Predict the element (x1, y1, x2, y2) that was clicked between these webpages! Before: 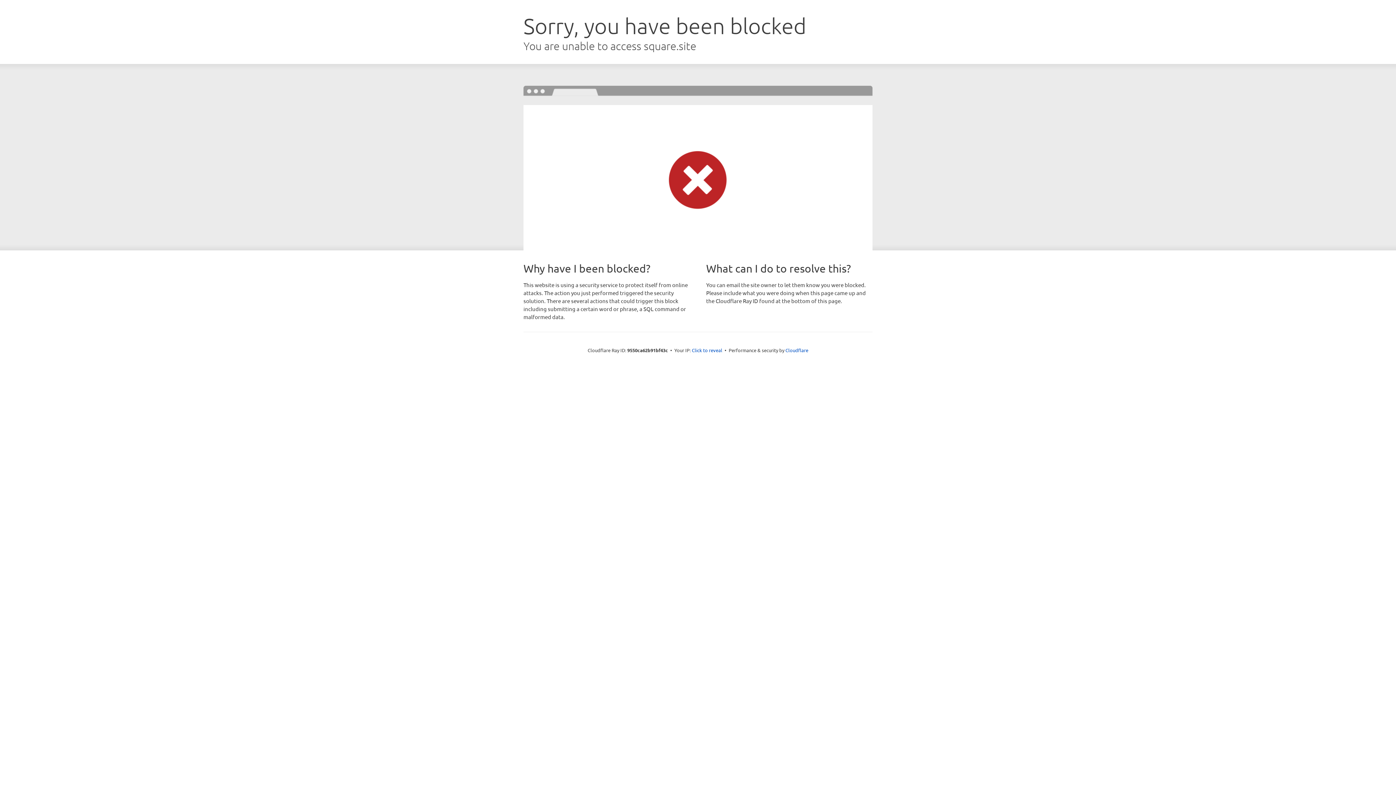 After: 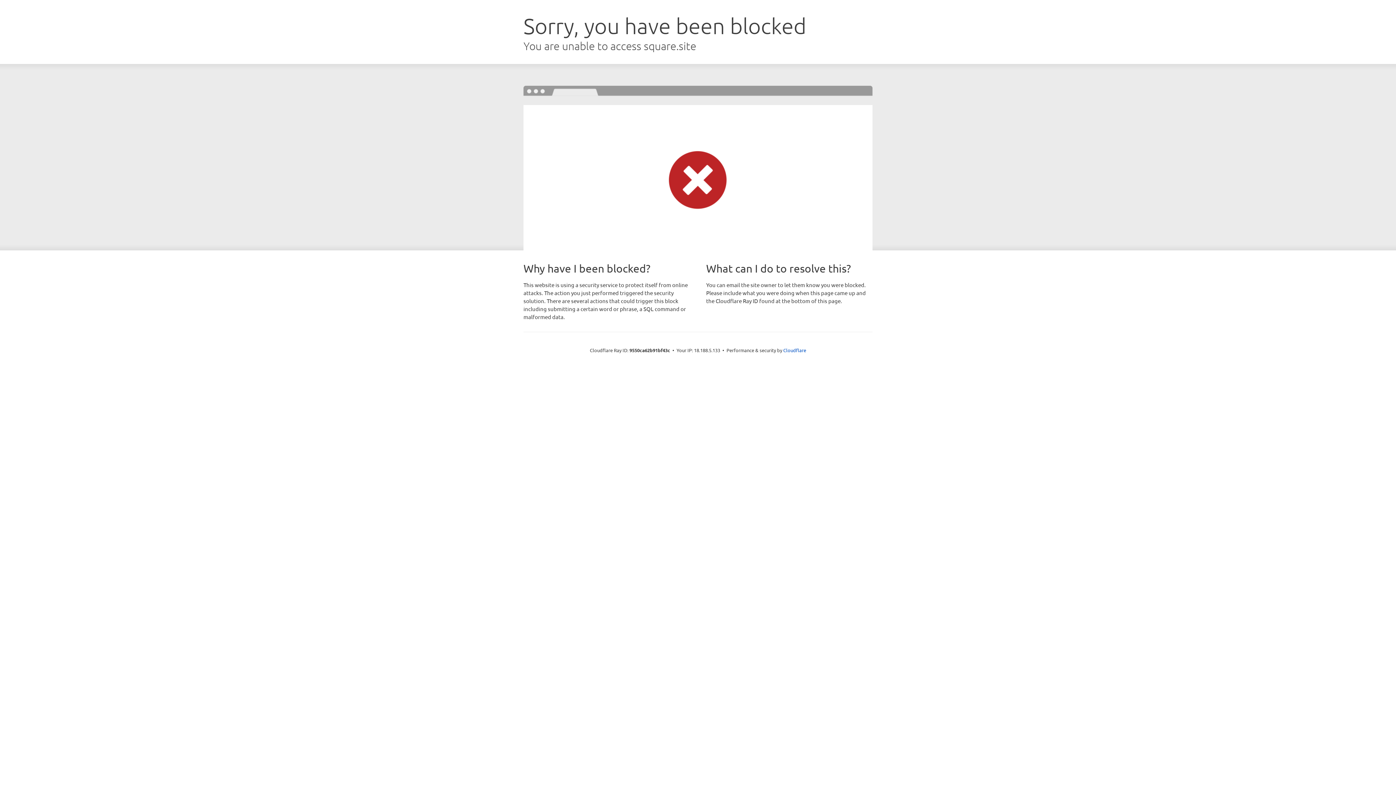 Action: label: Click to reveal bbox: (692, 346, 722, 353)